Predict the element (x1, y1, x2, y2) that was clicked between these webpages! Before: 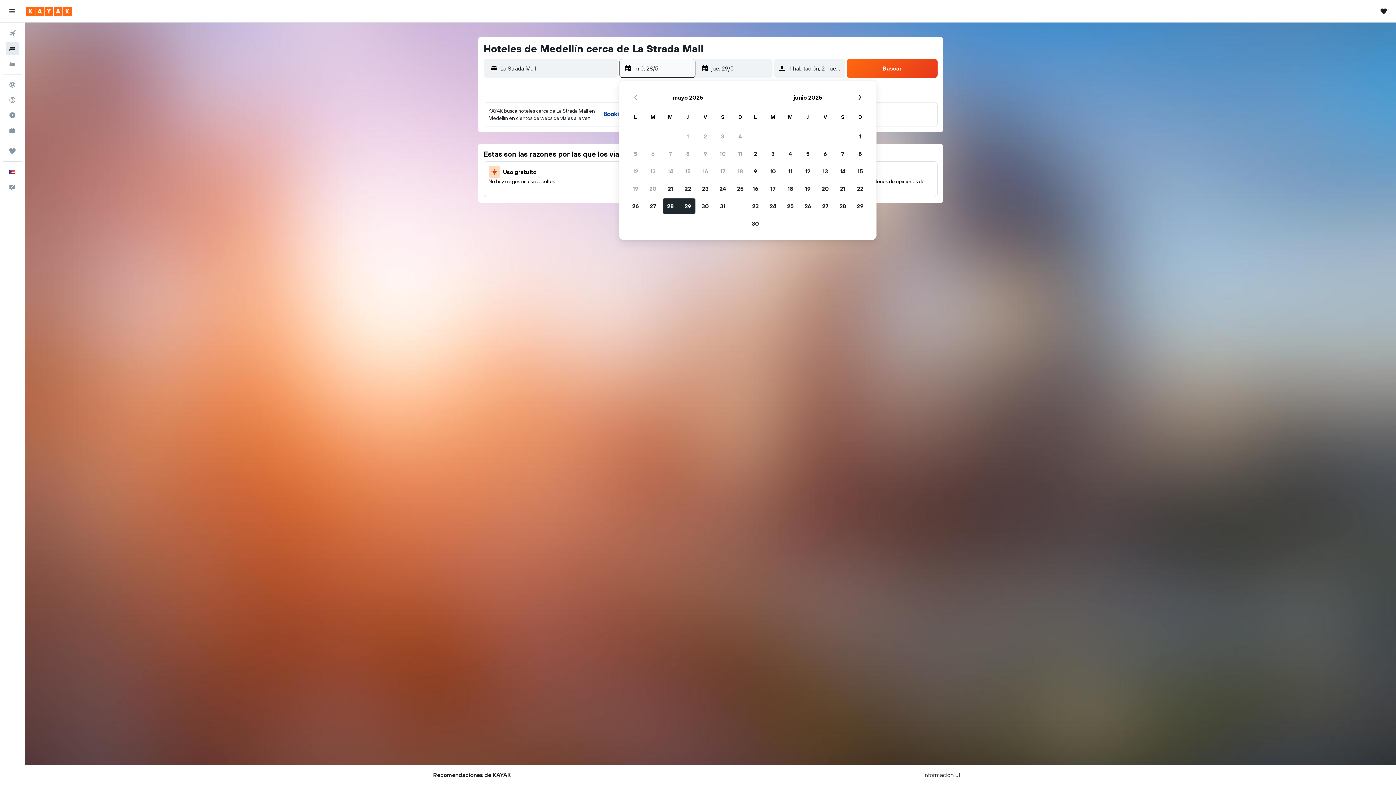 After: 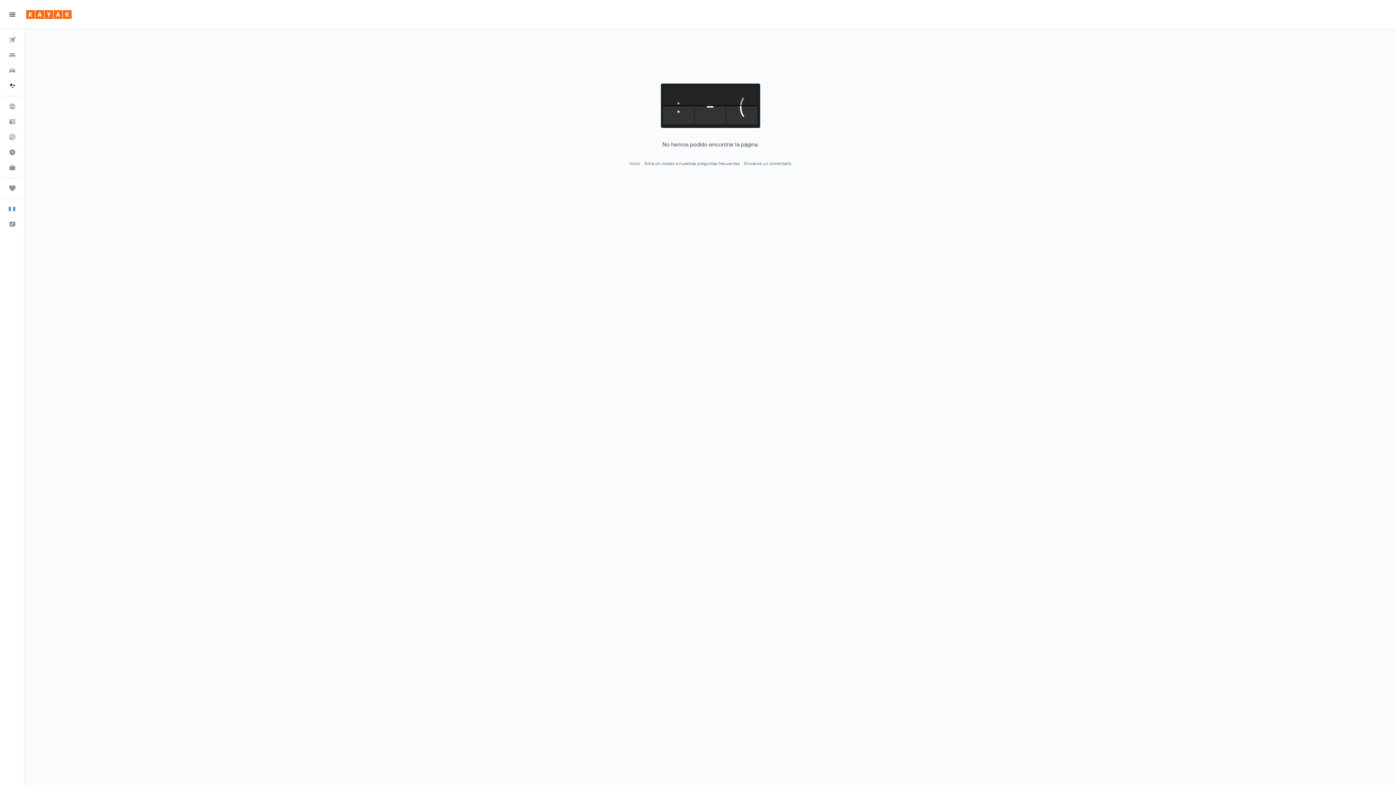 Action: bbox: (2, 108, 21, 122) label: Descubre el mejor momento para viajar 